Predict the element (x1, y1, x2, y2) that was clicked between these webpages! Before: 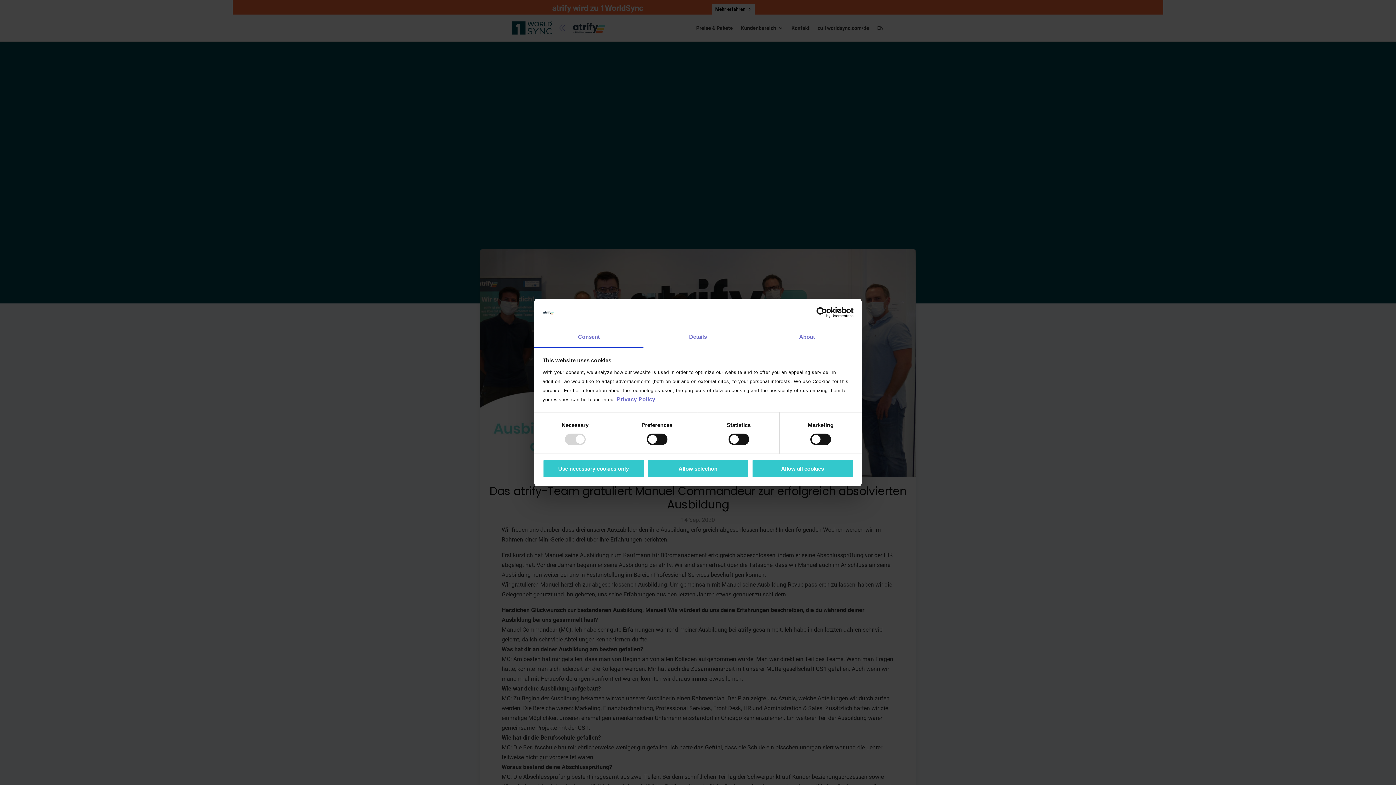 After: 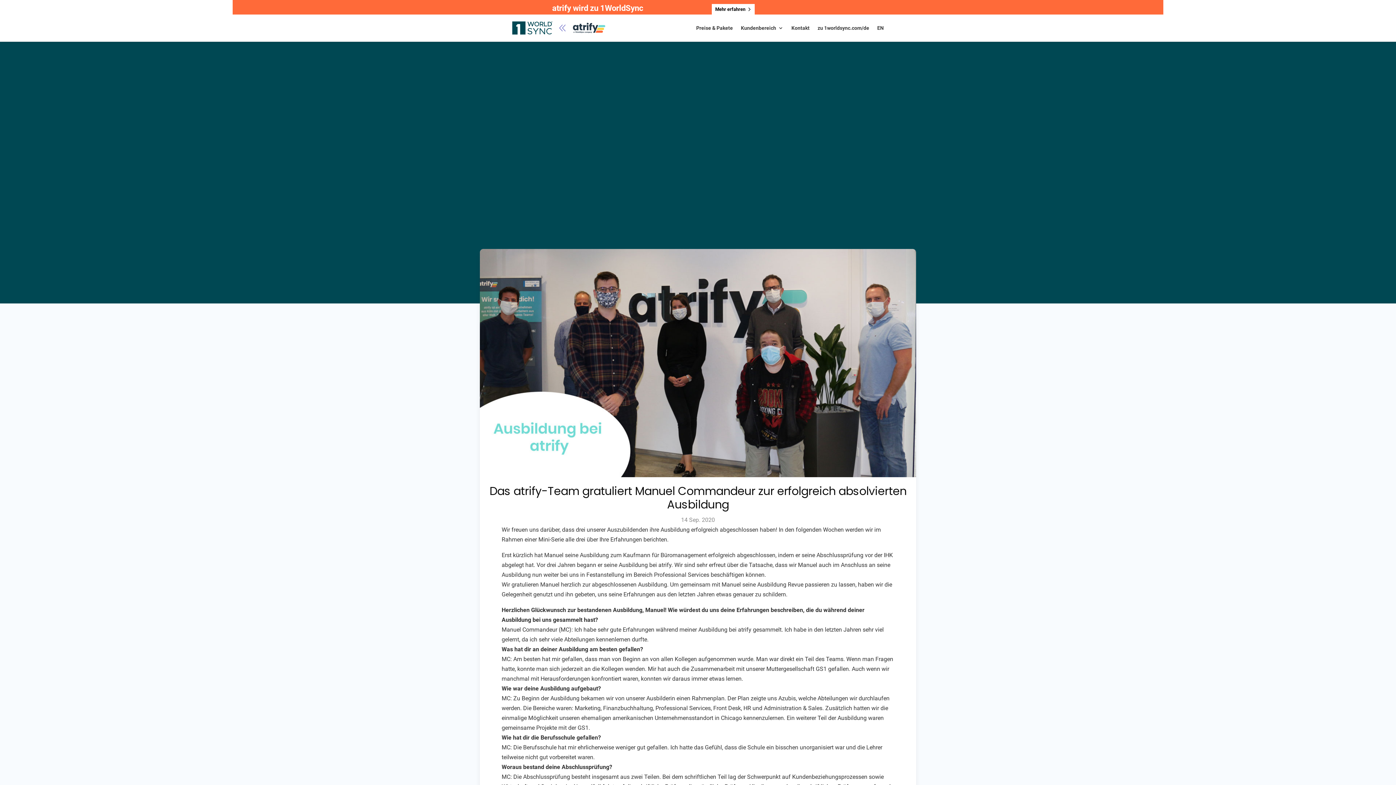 Action: label: Allow all cookies bbox: (751, 459, 853, 478)